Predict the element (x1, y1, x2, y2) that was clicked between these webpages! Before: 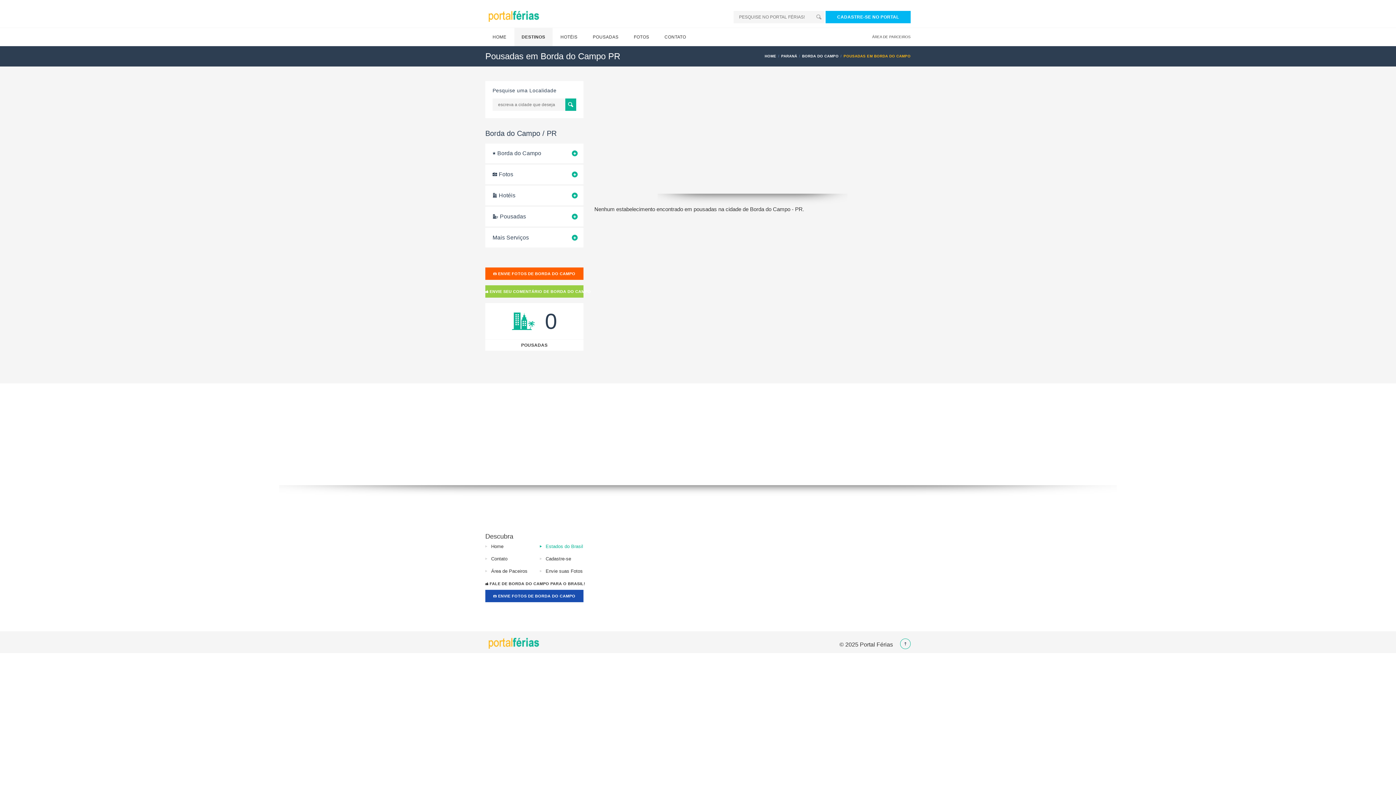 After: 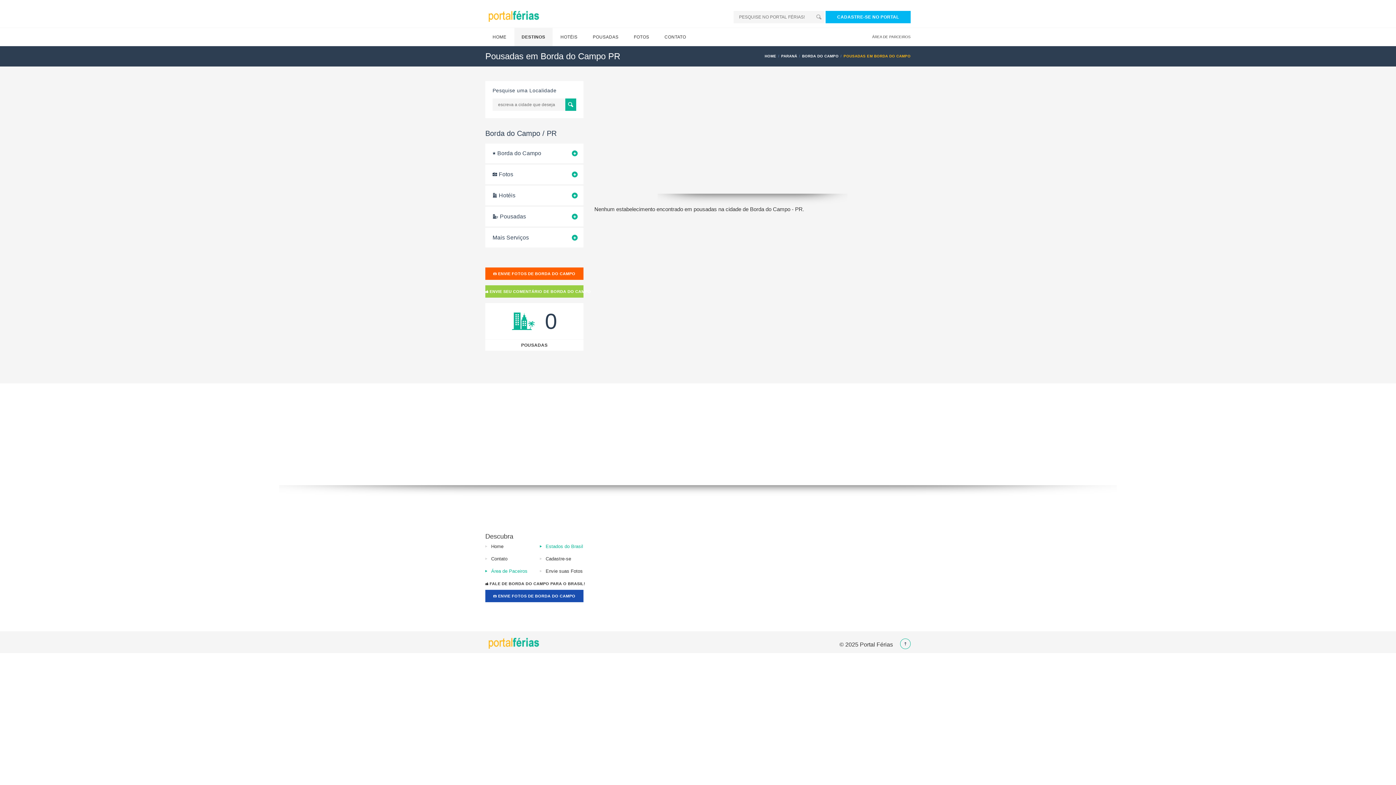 Action: label: Área de Paceiros bbox: (491, 568, 527, 574)